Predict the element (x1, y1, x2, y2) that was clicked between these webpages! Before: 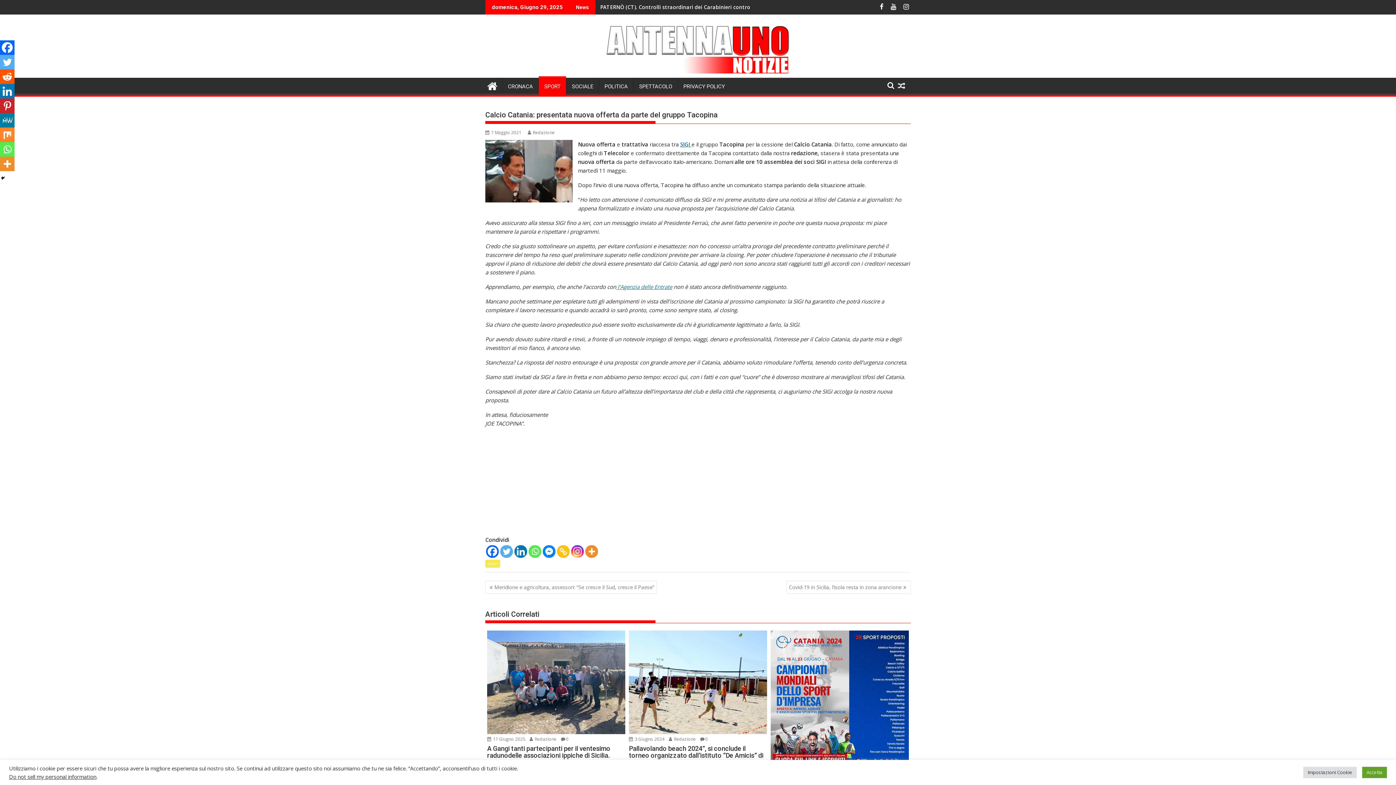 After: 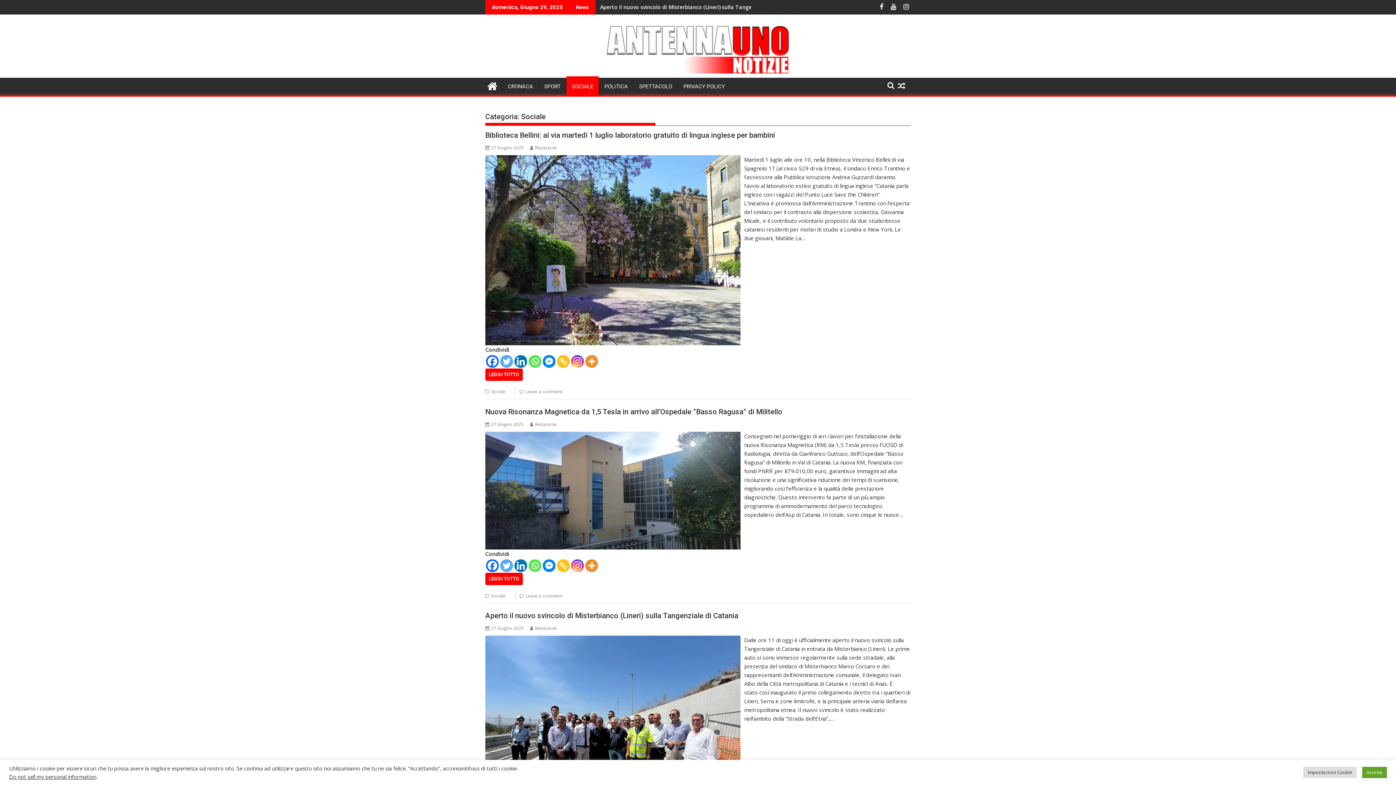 Action: label: SOCIALE bbox: (566, 77, 598, 95)